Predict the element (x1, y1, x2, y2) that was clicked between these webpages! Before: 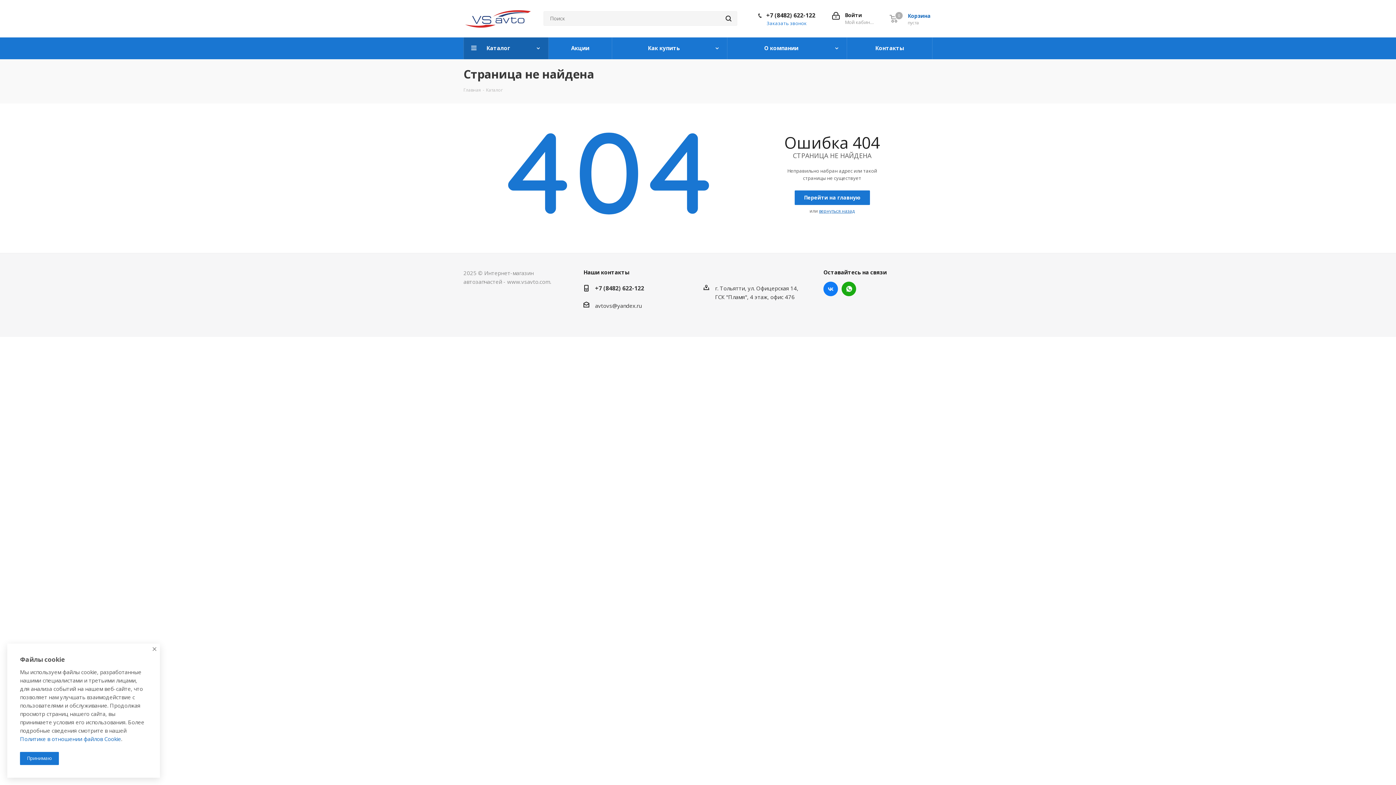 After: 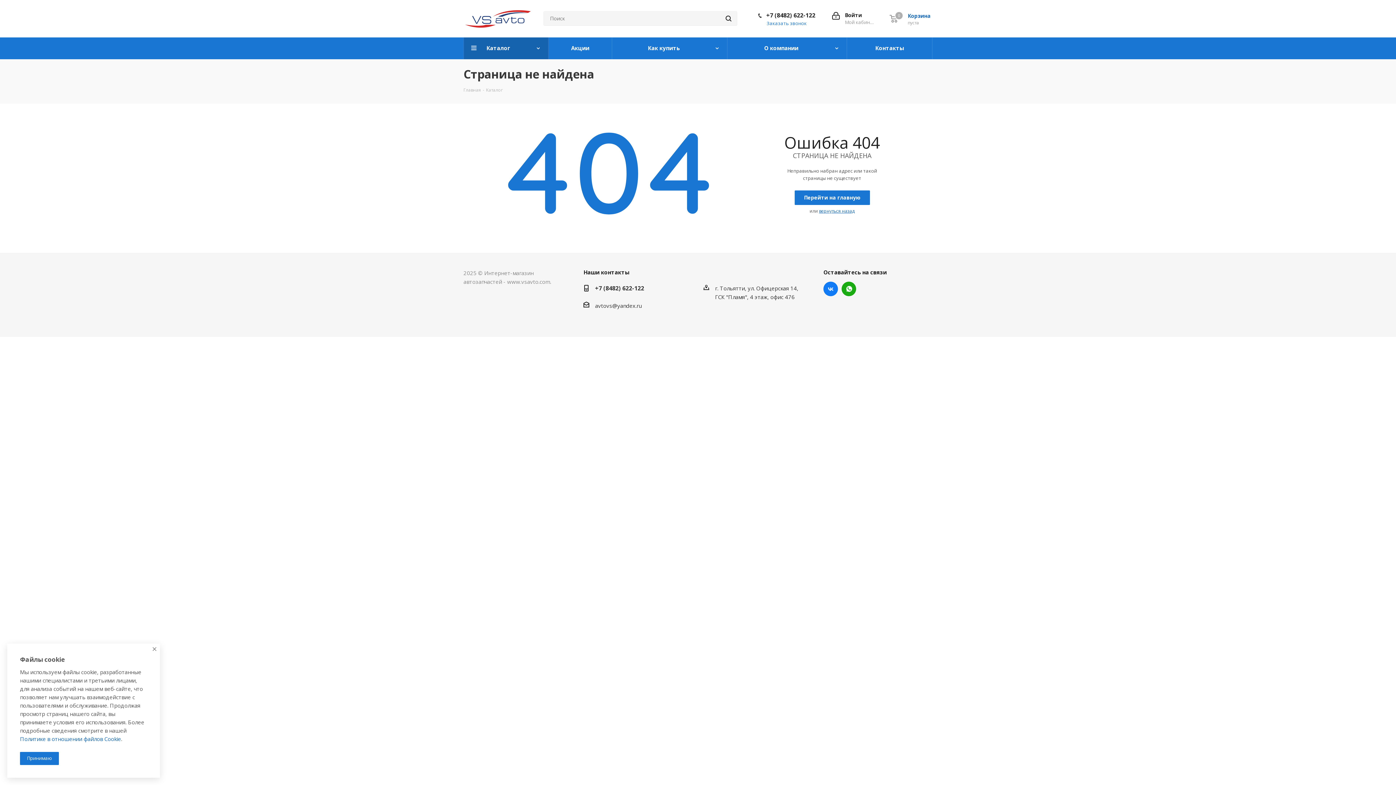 Action: bbox: (766, 11, 815, 19) label: +7 (8482) 622-122